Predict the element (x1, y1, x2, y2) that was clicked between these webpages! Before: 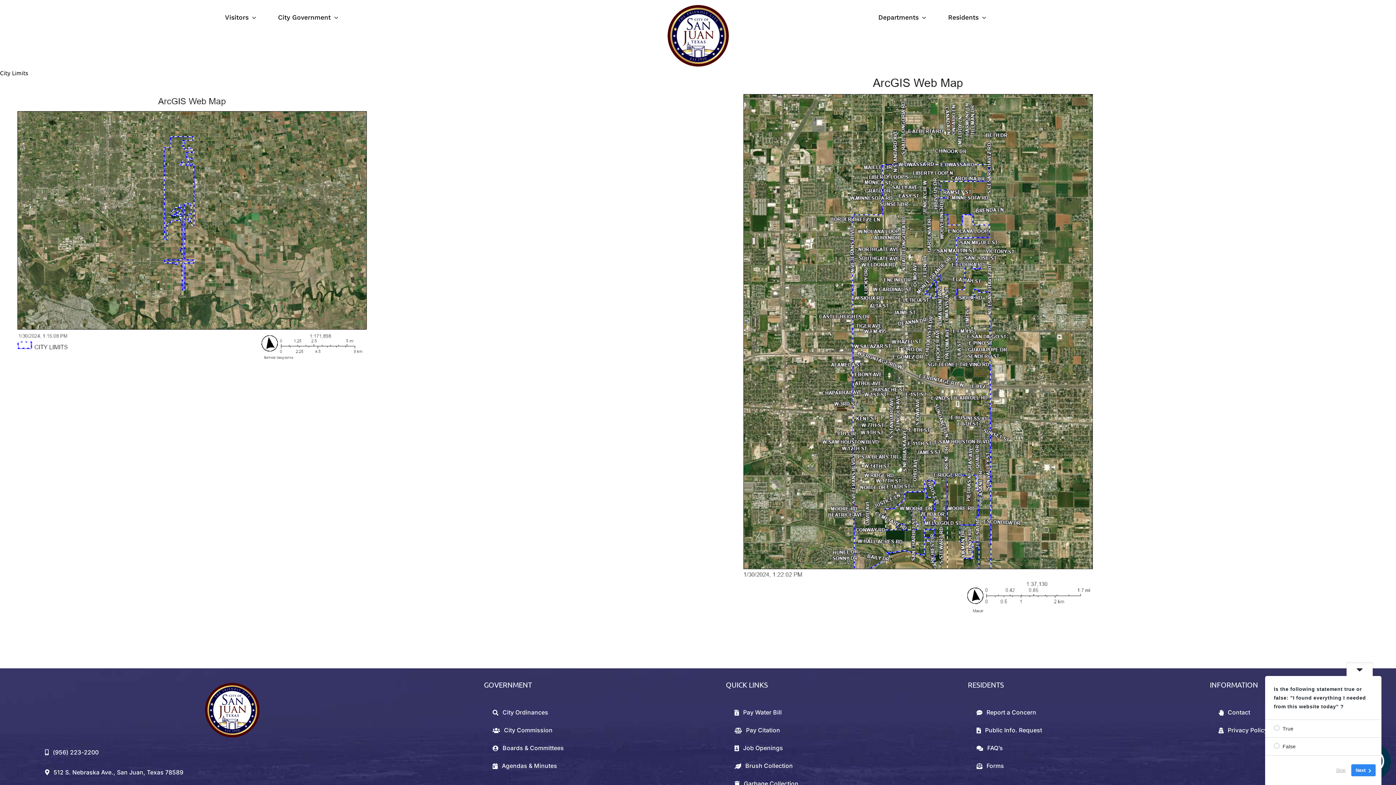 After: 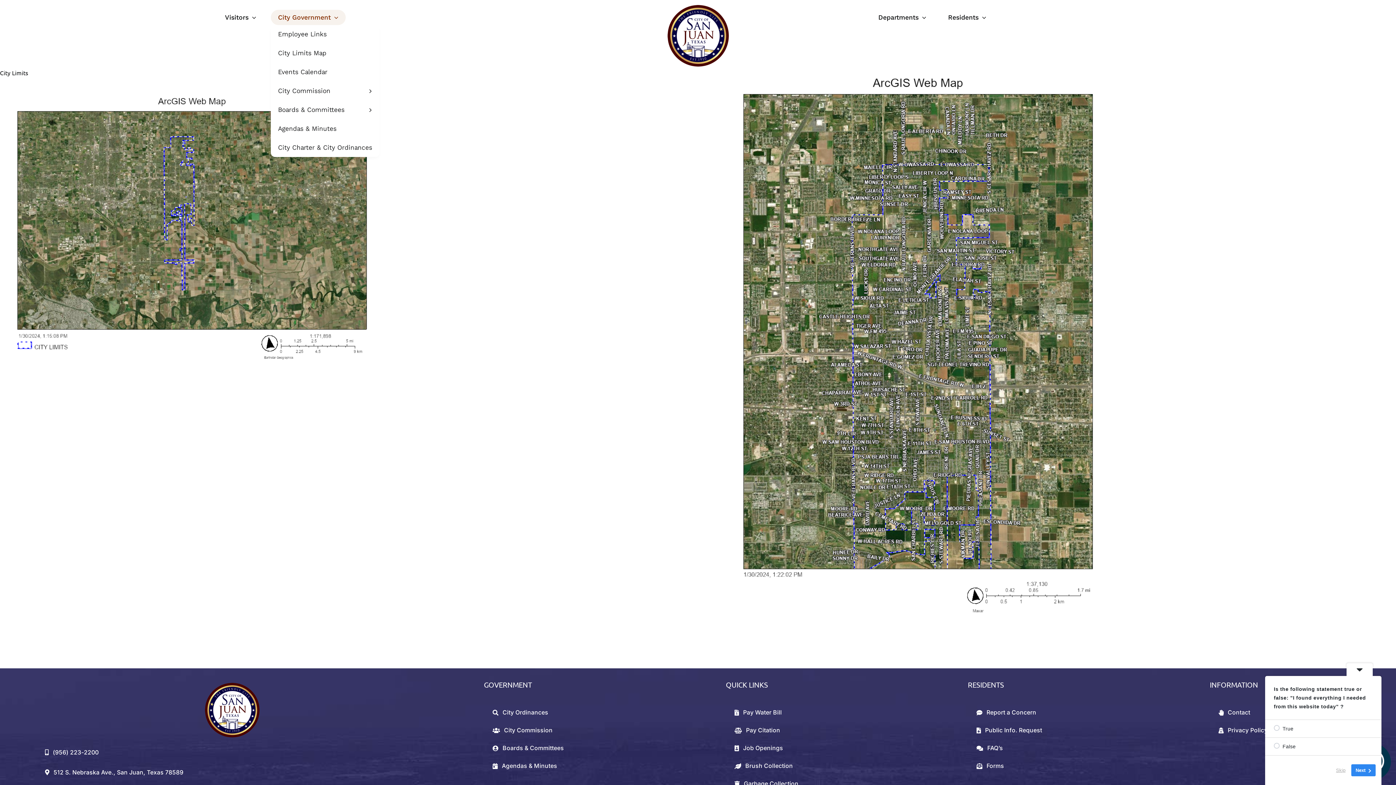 Action: label: City Government bbox: (270, 9, 345, 25)